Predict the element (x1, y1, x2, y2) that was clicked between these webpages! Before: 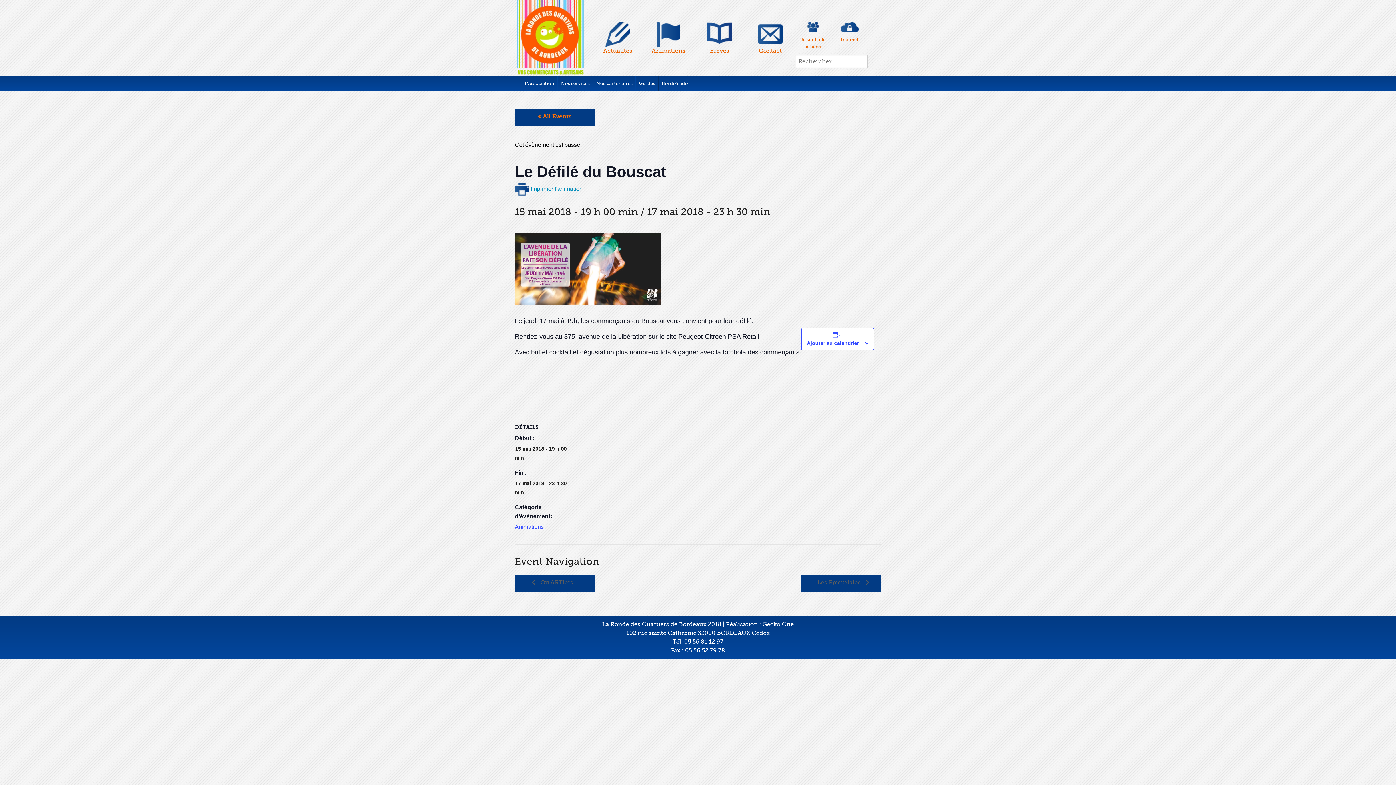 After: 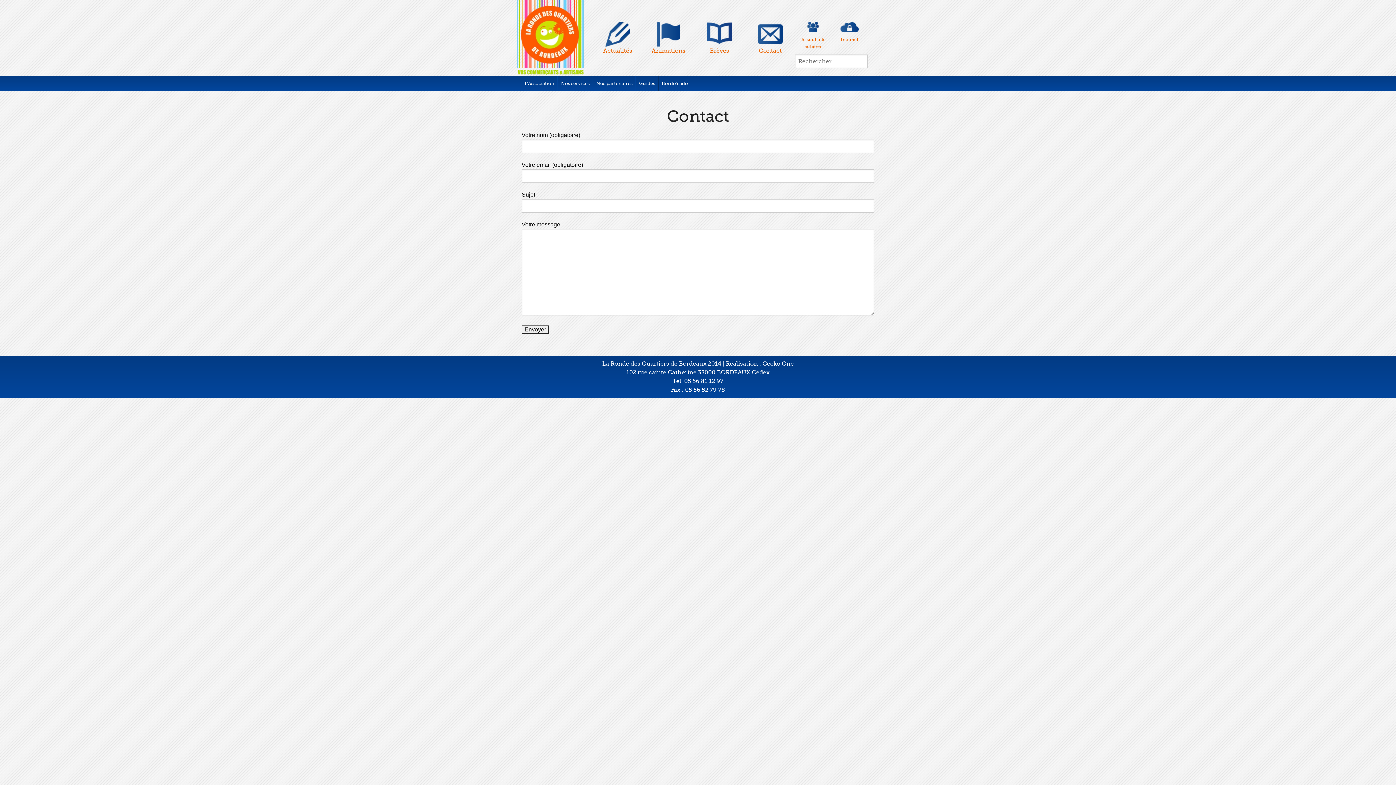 Action: label: Contact bbox: (752, 21, 788, 62)